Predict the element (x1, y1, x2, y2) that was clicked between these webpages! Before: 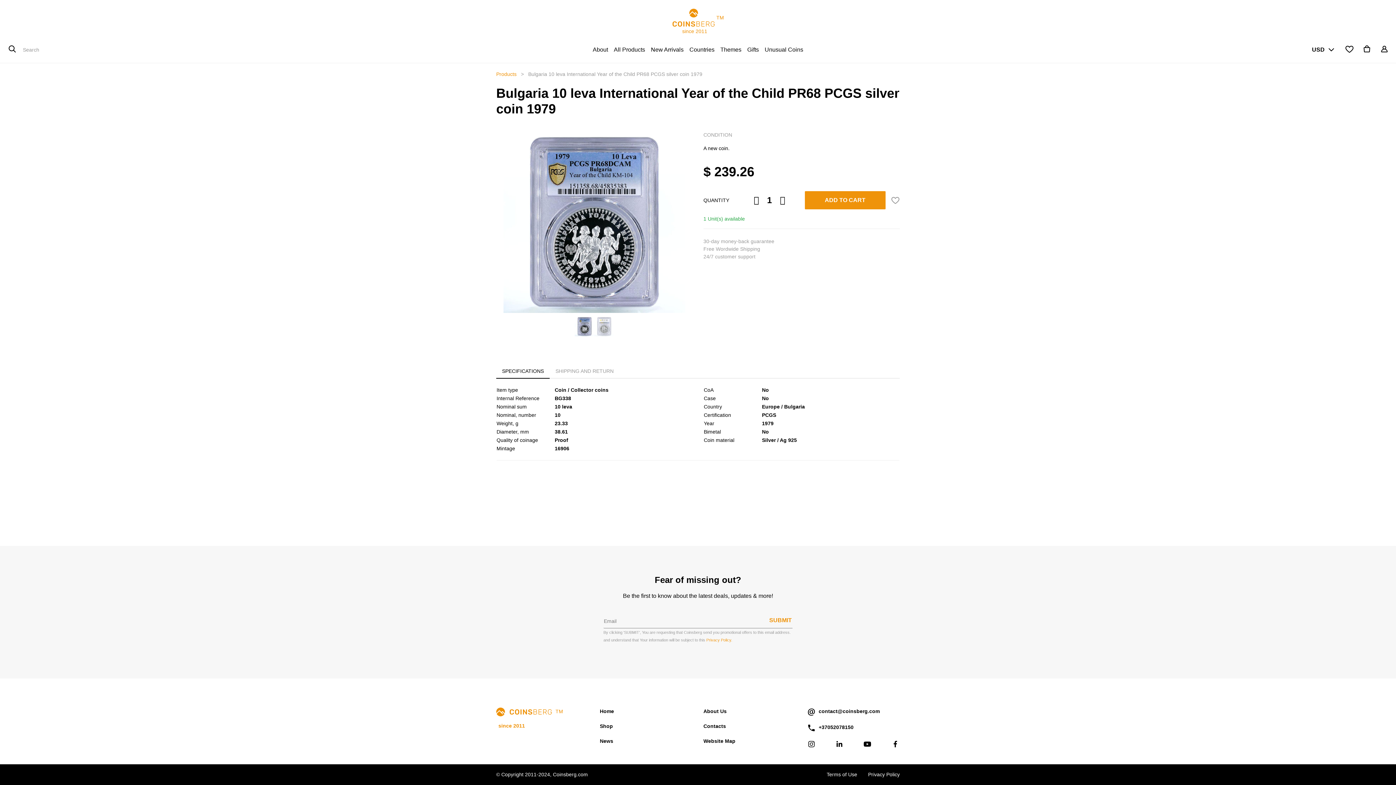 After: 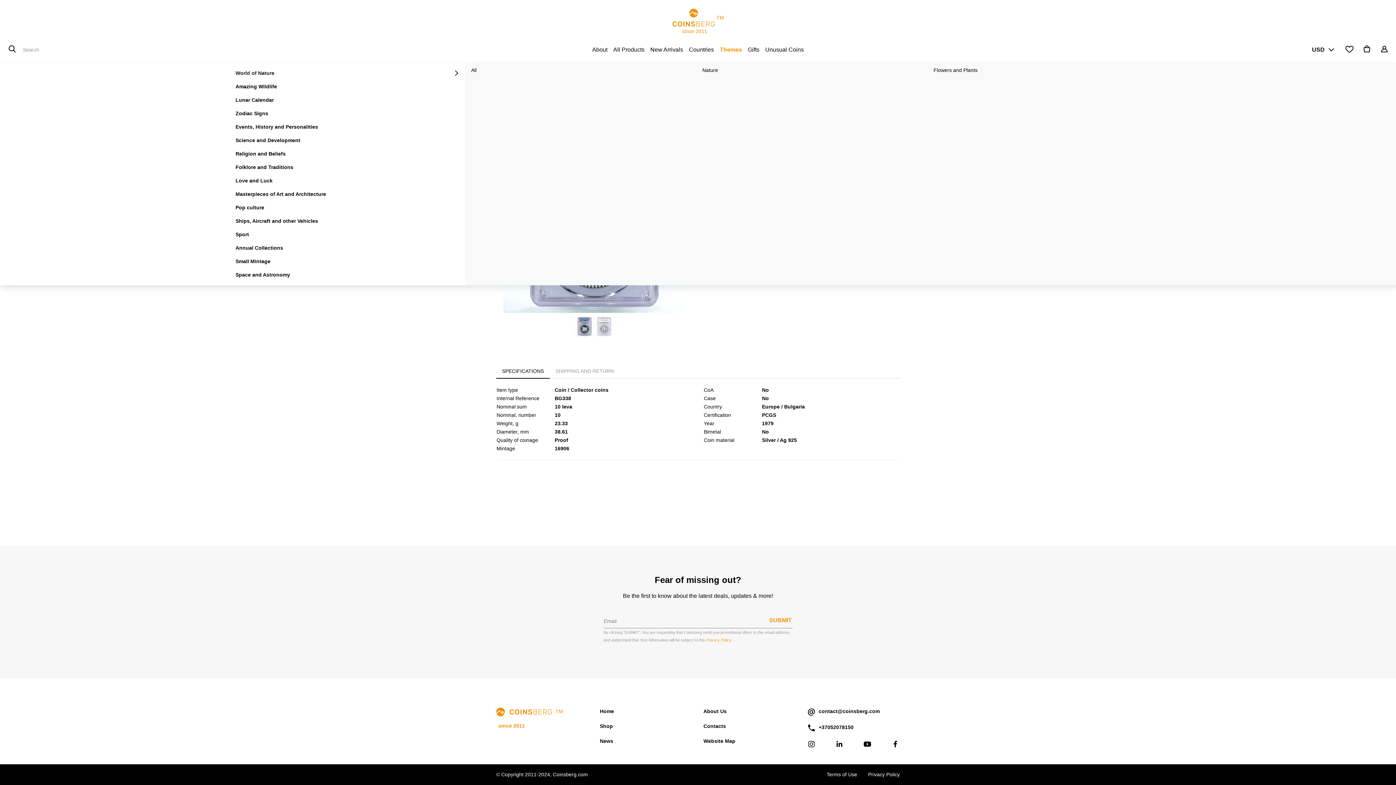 Action: label: Themes bbox: (717, 42, 744, 57)